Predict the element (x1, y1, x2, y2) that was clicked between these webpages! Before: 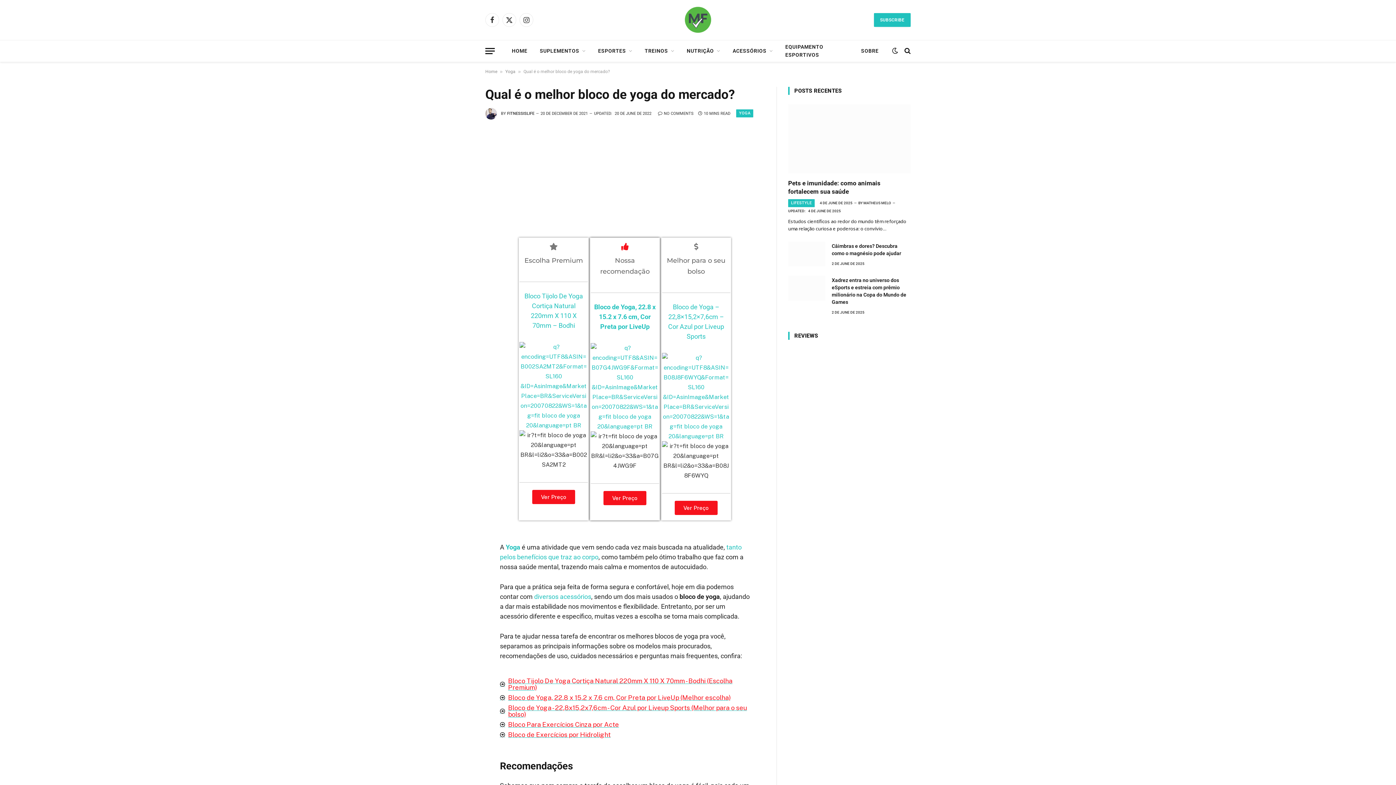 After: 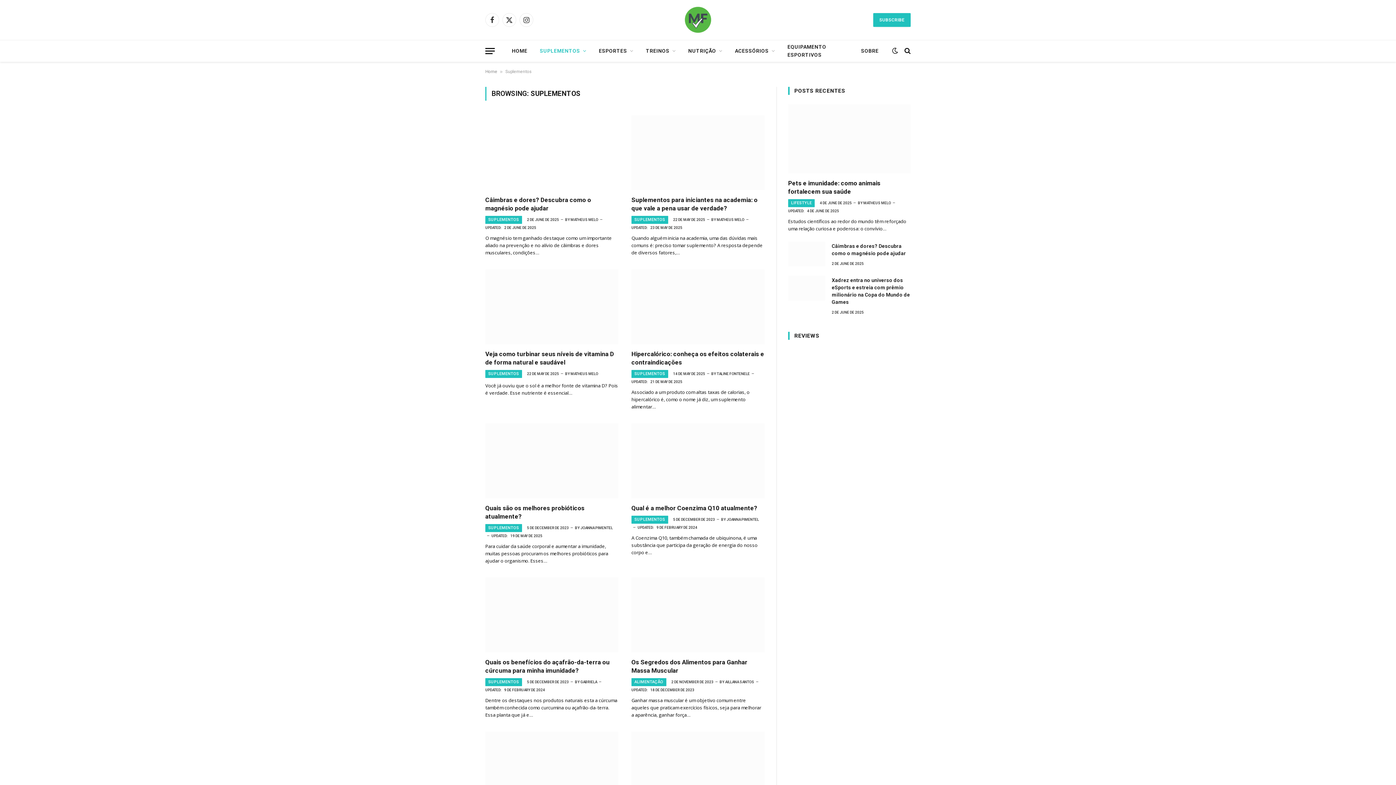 Action: label: SUPLEMENTOS bbox: (533, 40, 592, 61)